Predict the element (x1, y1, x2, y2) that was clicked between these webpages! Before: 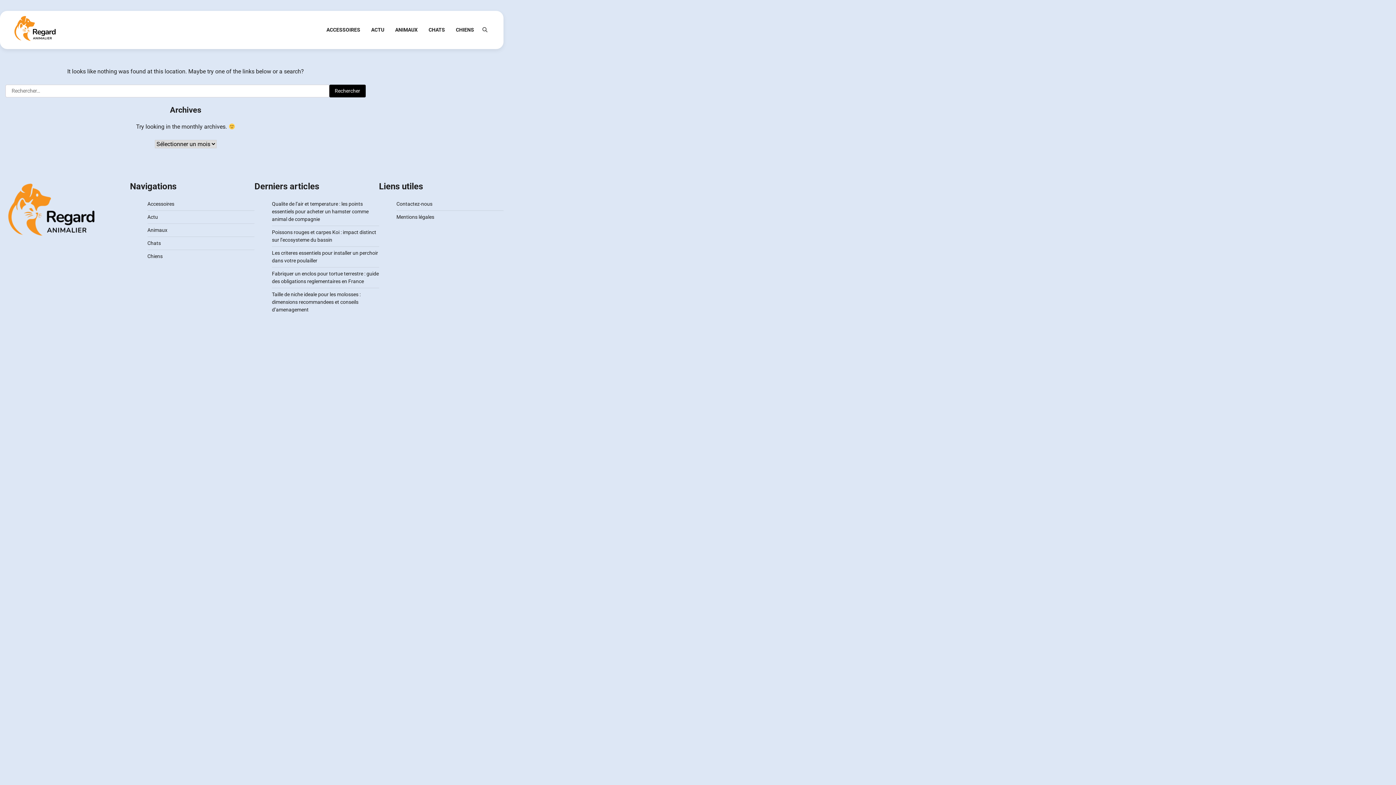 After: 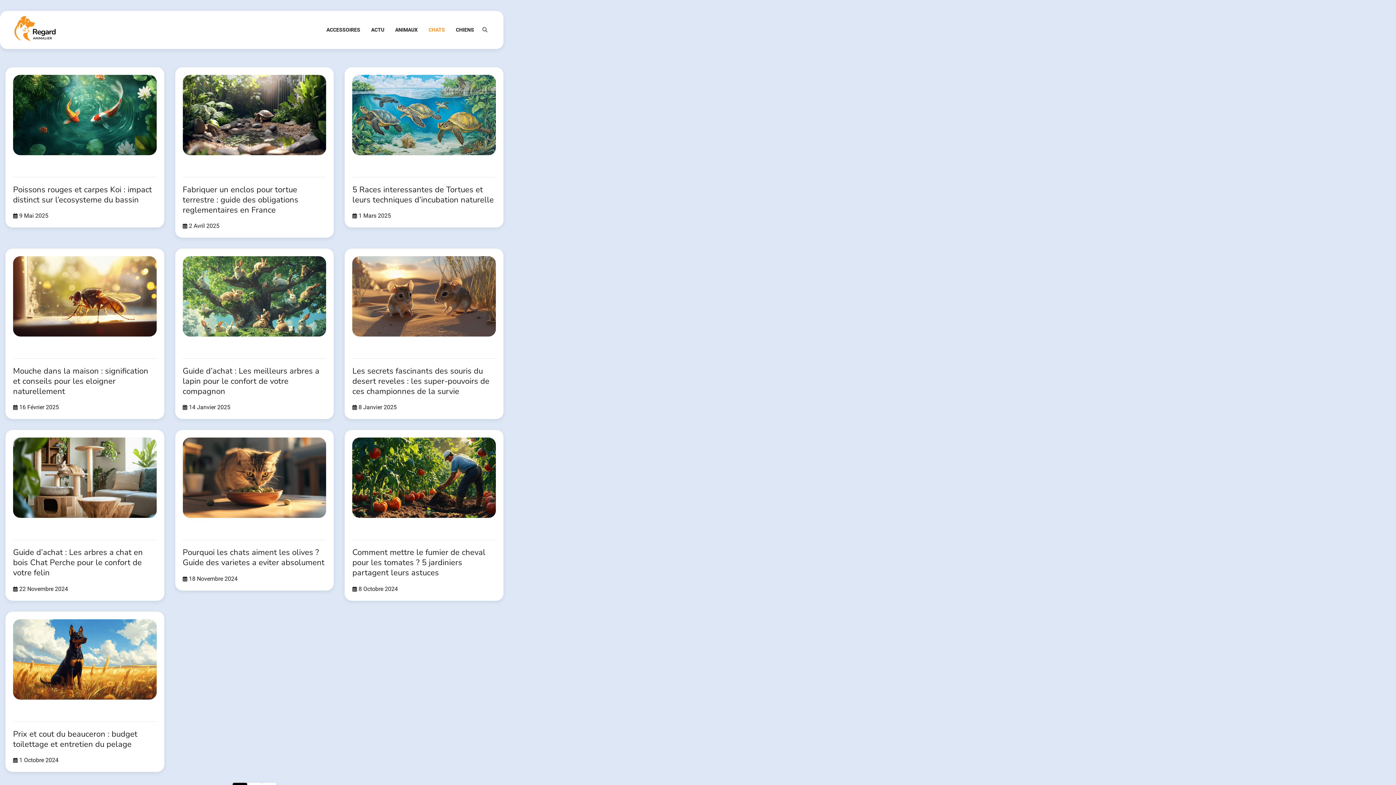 Action: label: CHATS bbox: (423, 20, 450, 39)